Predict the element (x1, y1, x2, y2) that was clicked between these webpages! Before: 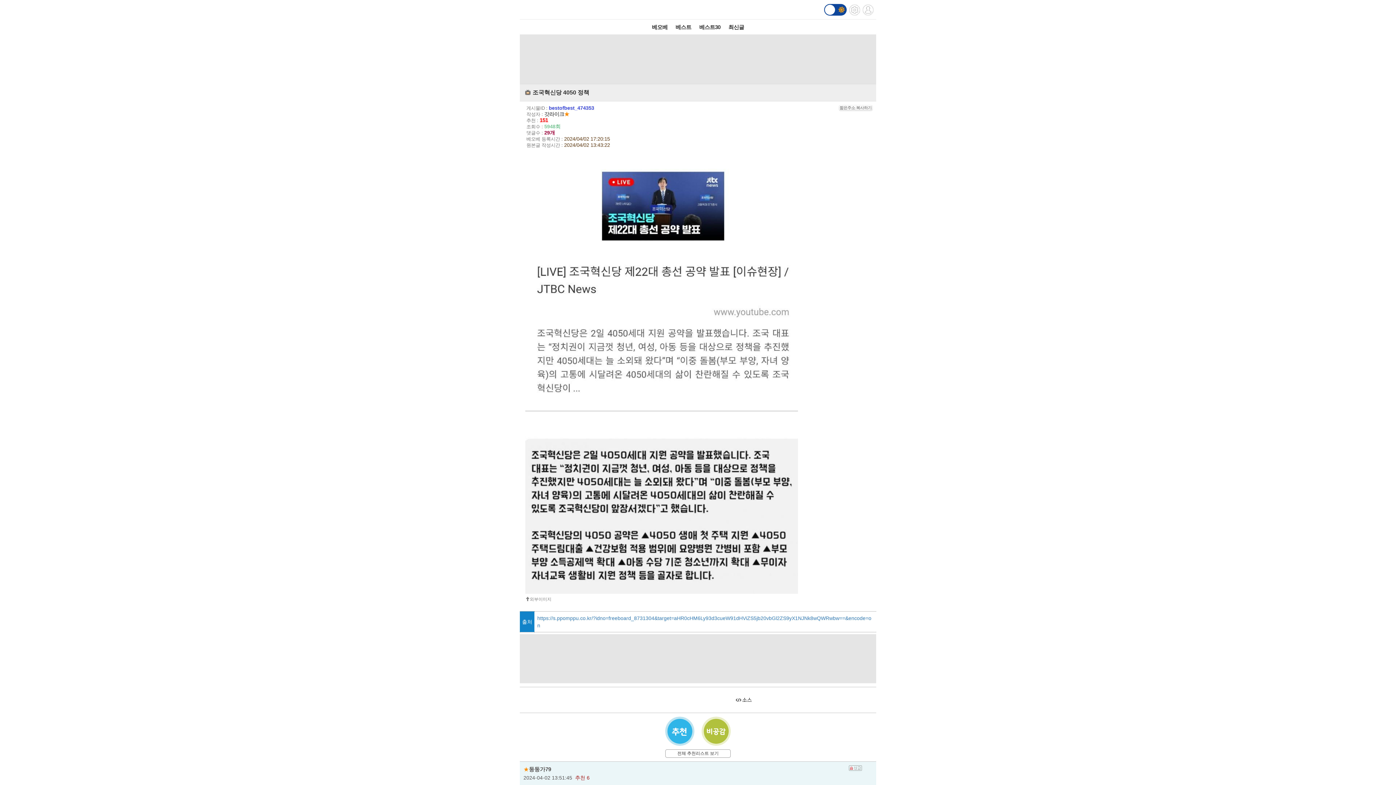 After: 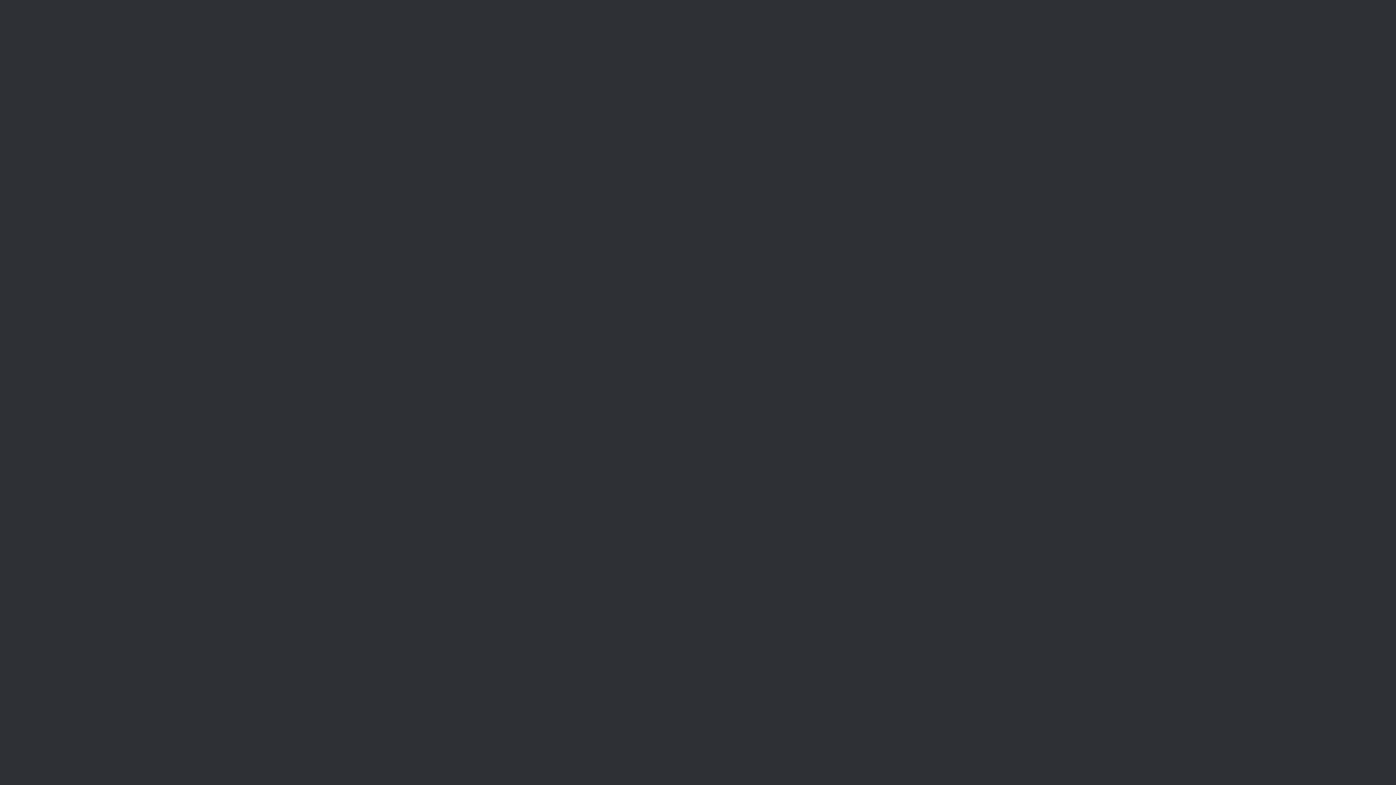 Action: bbox: (529, 596, 551, 602) label: 외부이미지